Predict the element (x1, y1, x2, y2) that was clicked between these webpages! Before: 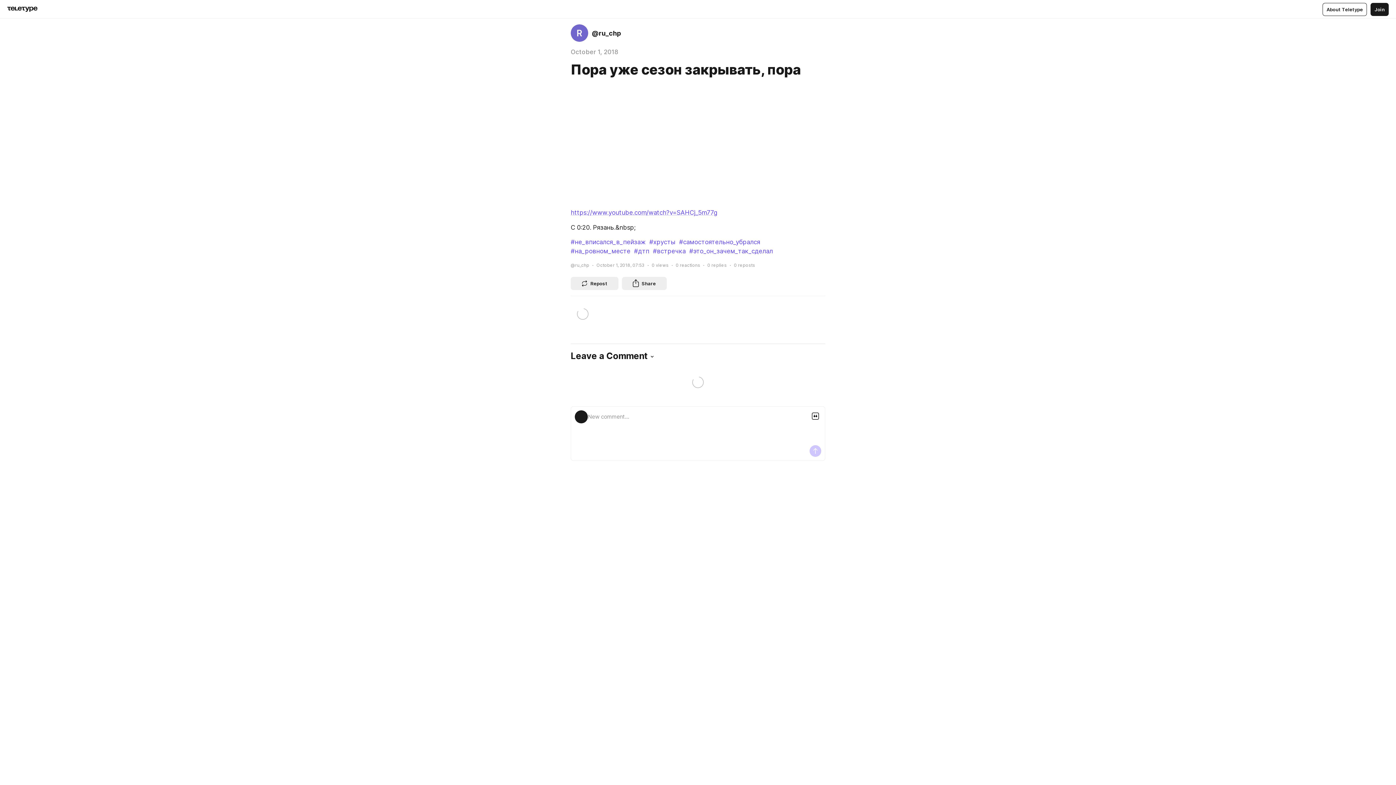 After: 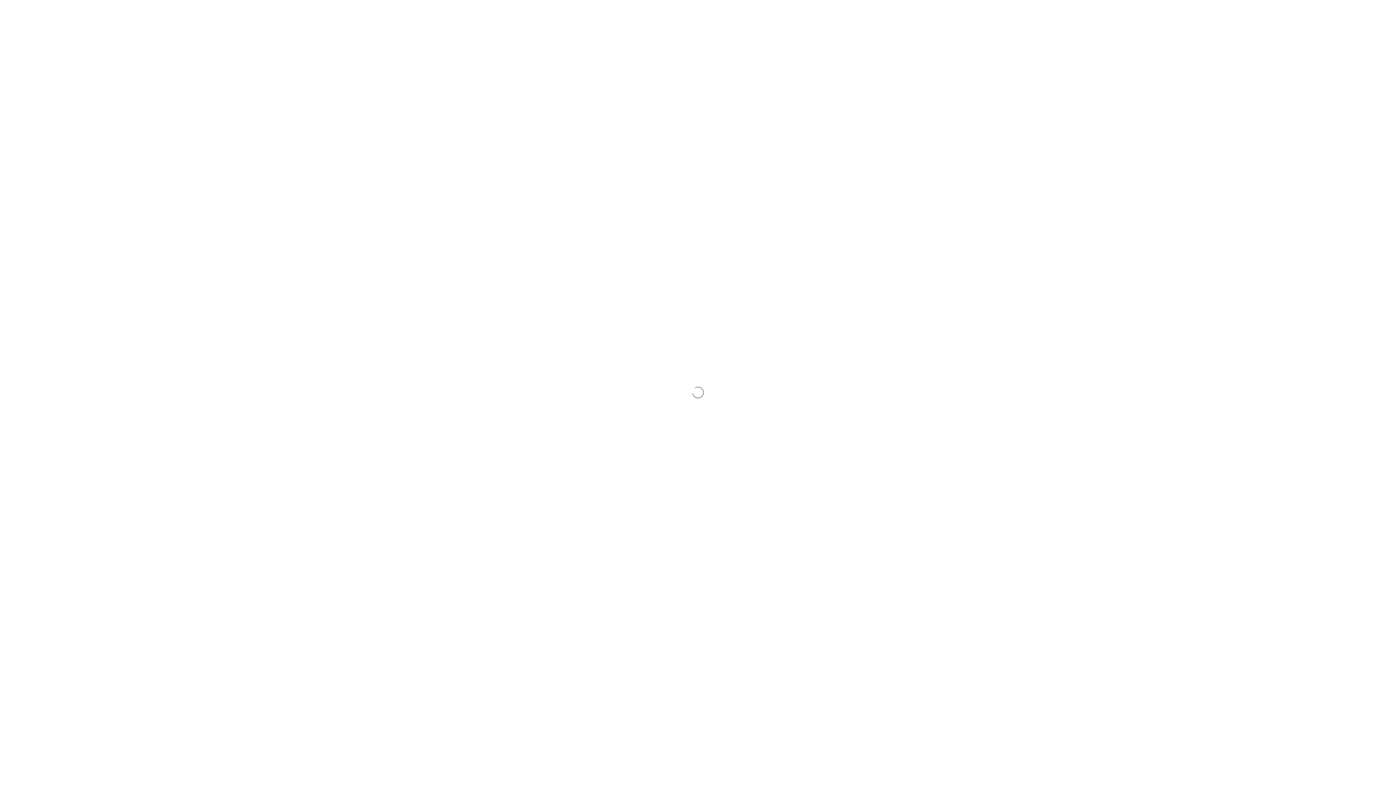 Action: label: #на_ровном_месте bbox: (570, 246, 630, 256)